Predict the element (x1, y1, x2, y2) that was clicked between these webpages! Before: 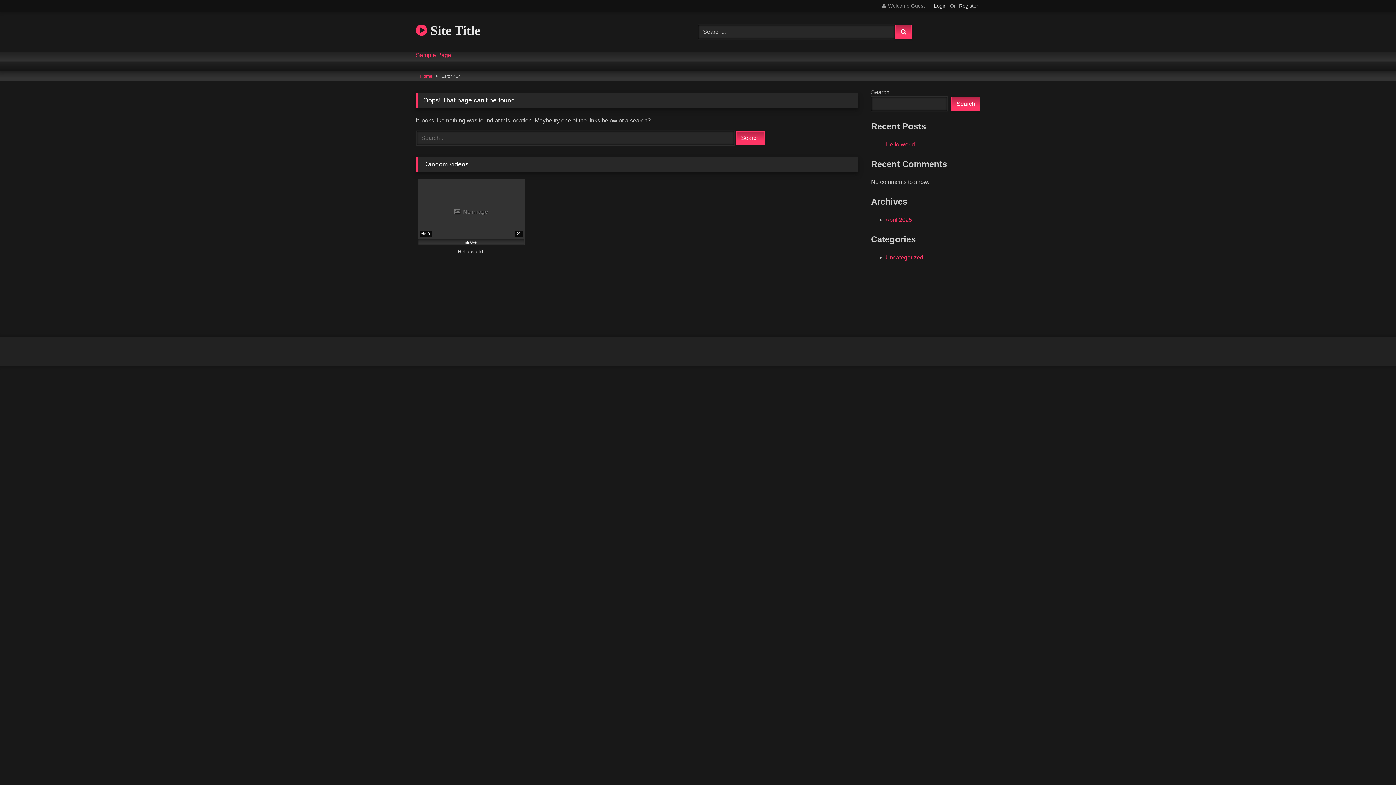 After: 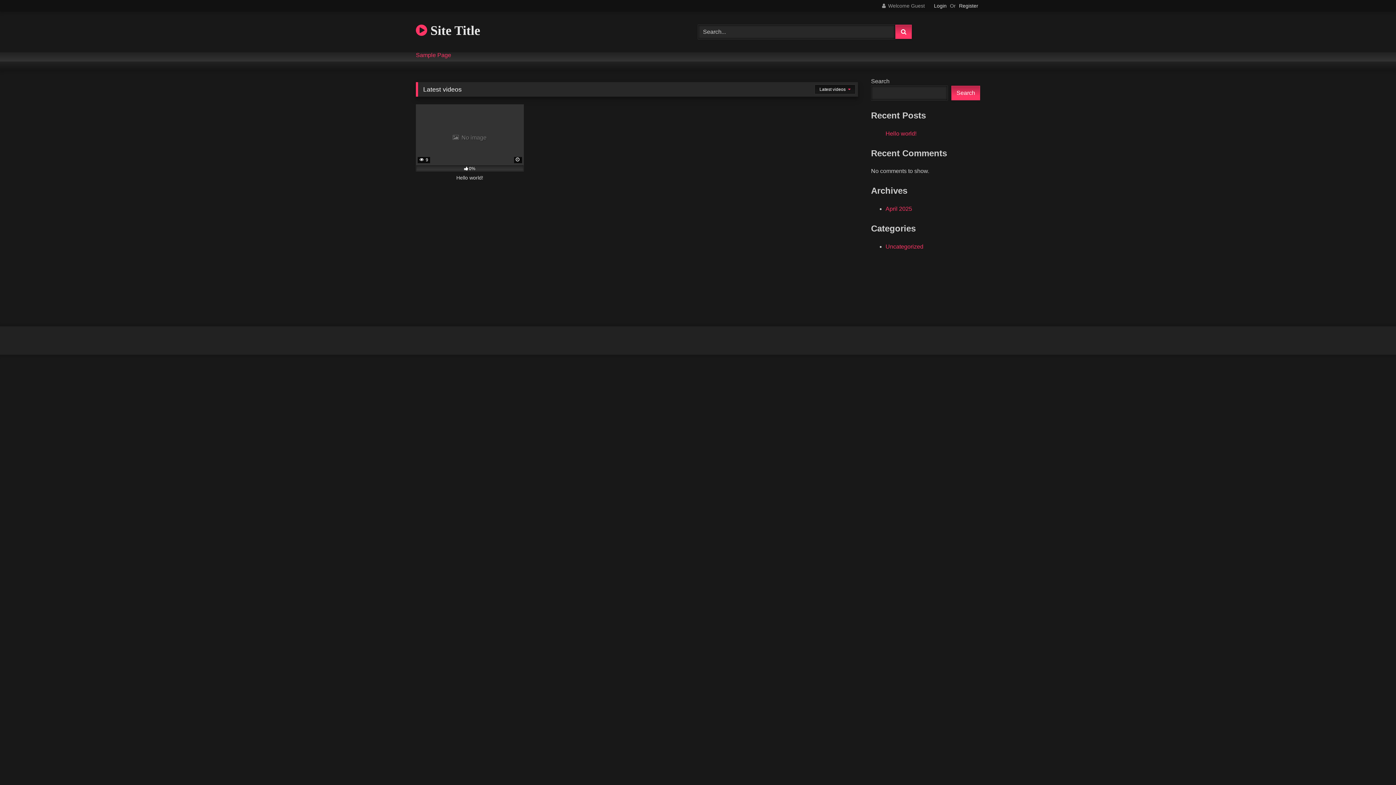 Action: label: Home bbox: (420, 71, 432, 81)